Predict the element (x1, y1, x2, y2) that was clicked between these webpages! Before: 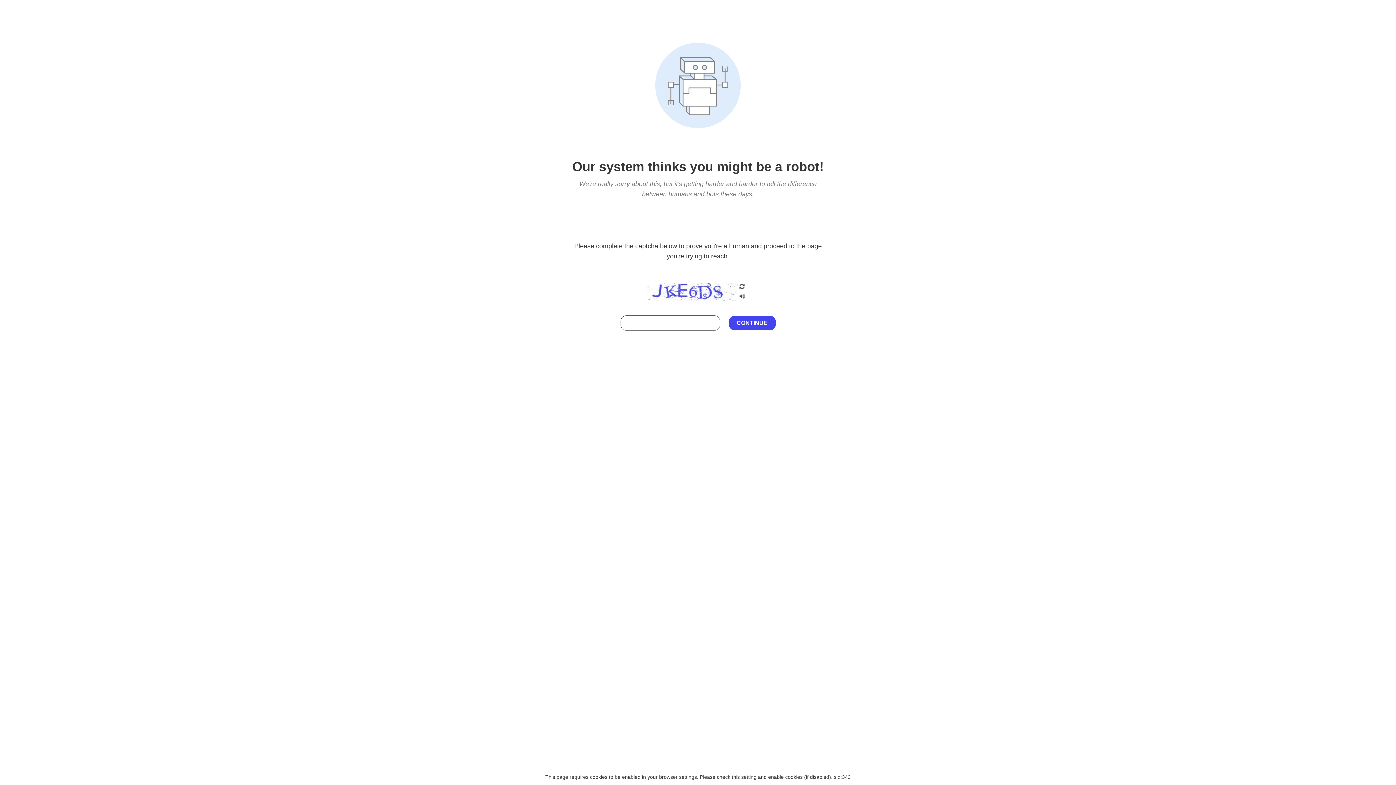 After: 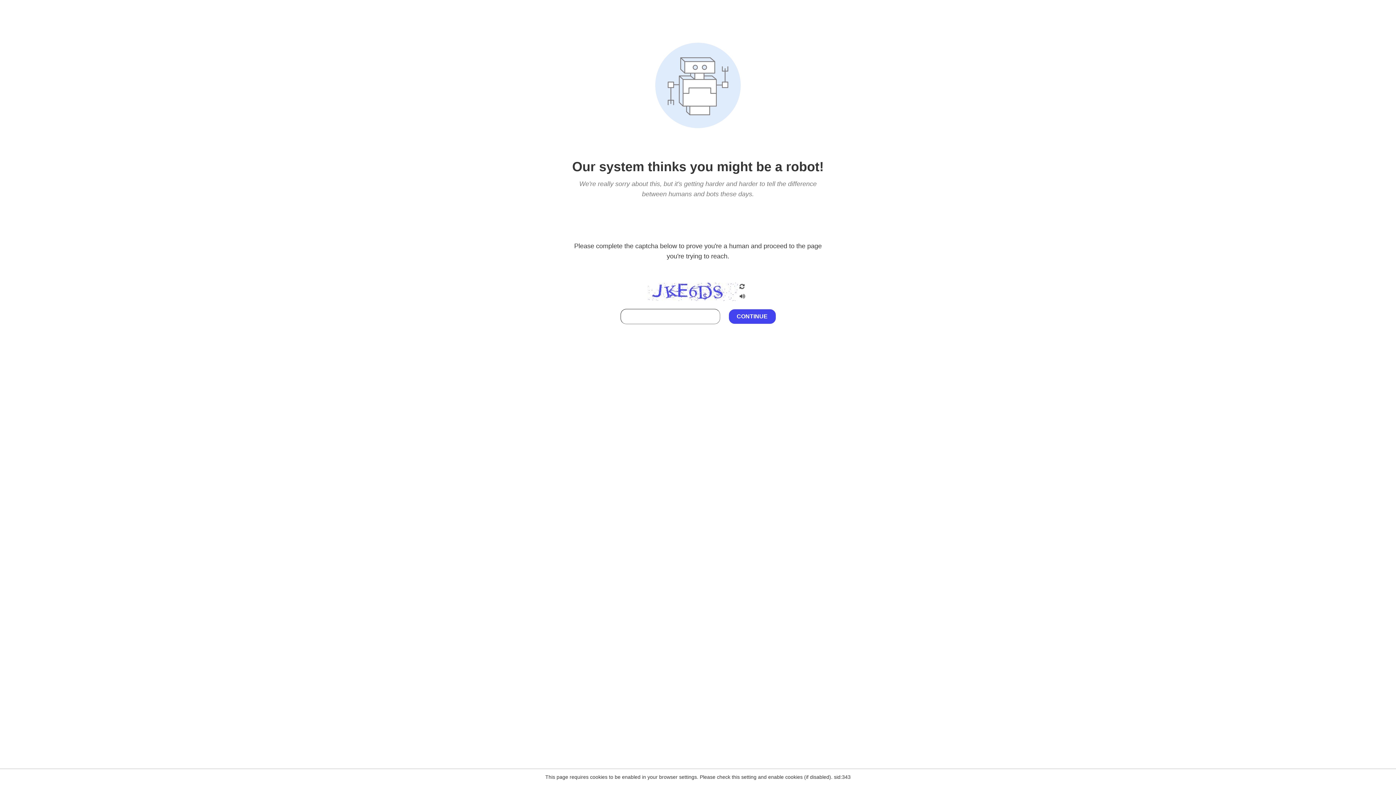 Action: bbox: (738, 212, 746, 219)